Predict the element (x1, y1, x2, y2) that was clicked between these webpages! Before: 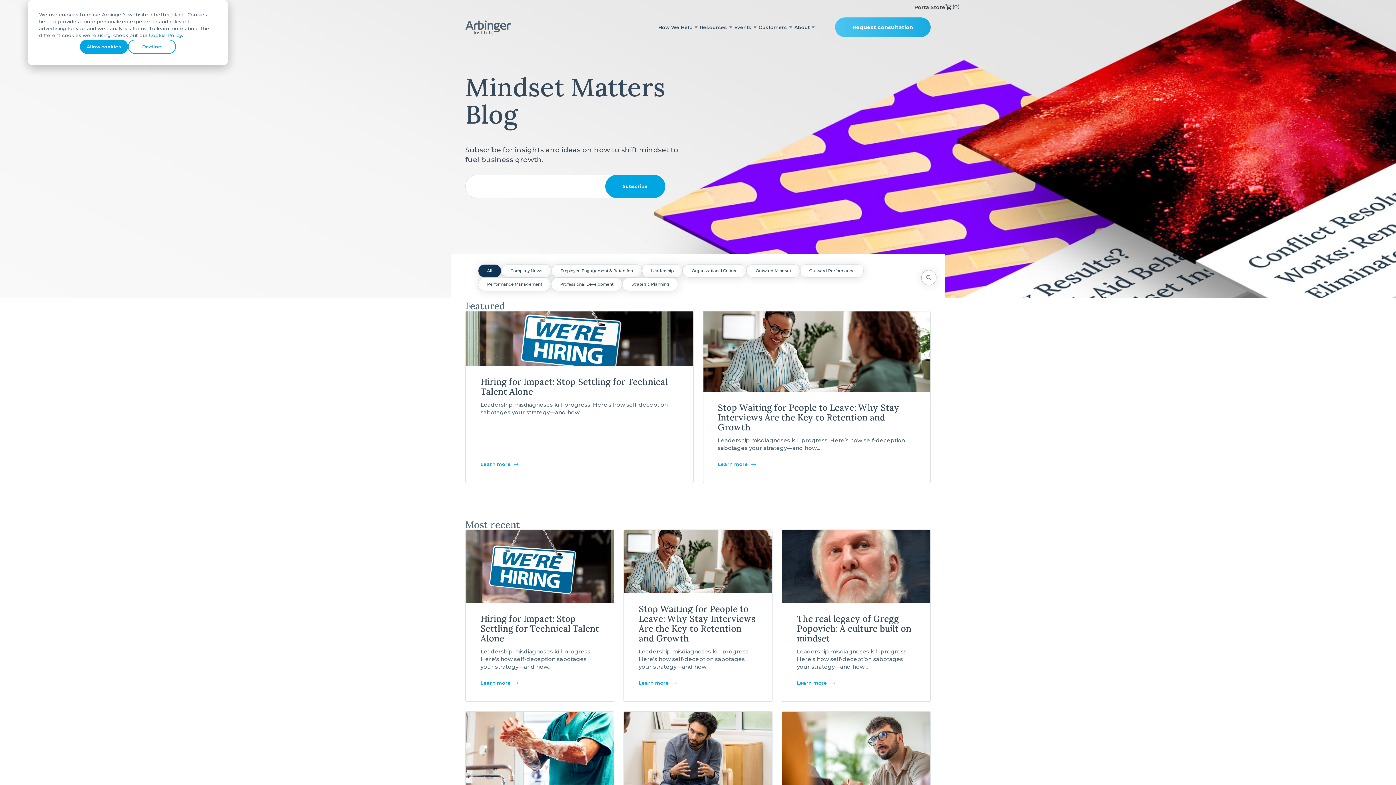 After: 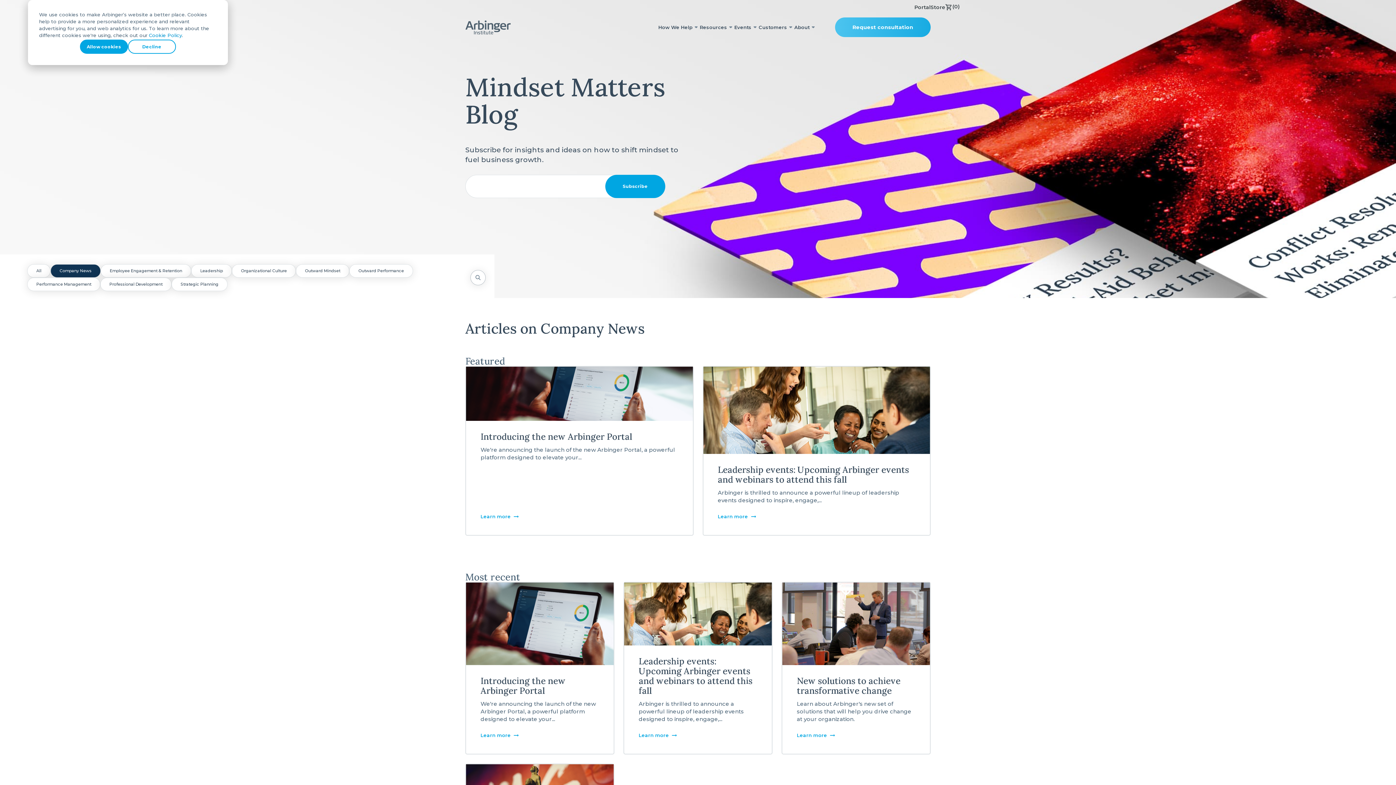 Action: bbox: (501, 264, 551, 277) label: Company News